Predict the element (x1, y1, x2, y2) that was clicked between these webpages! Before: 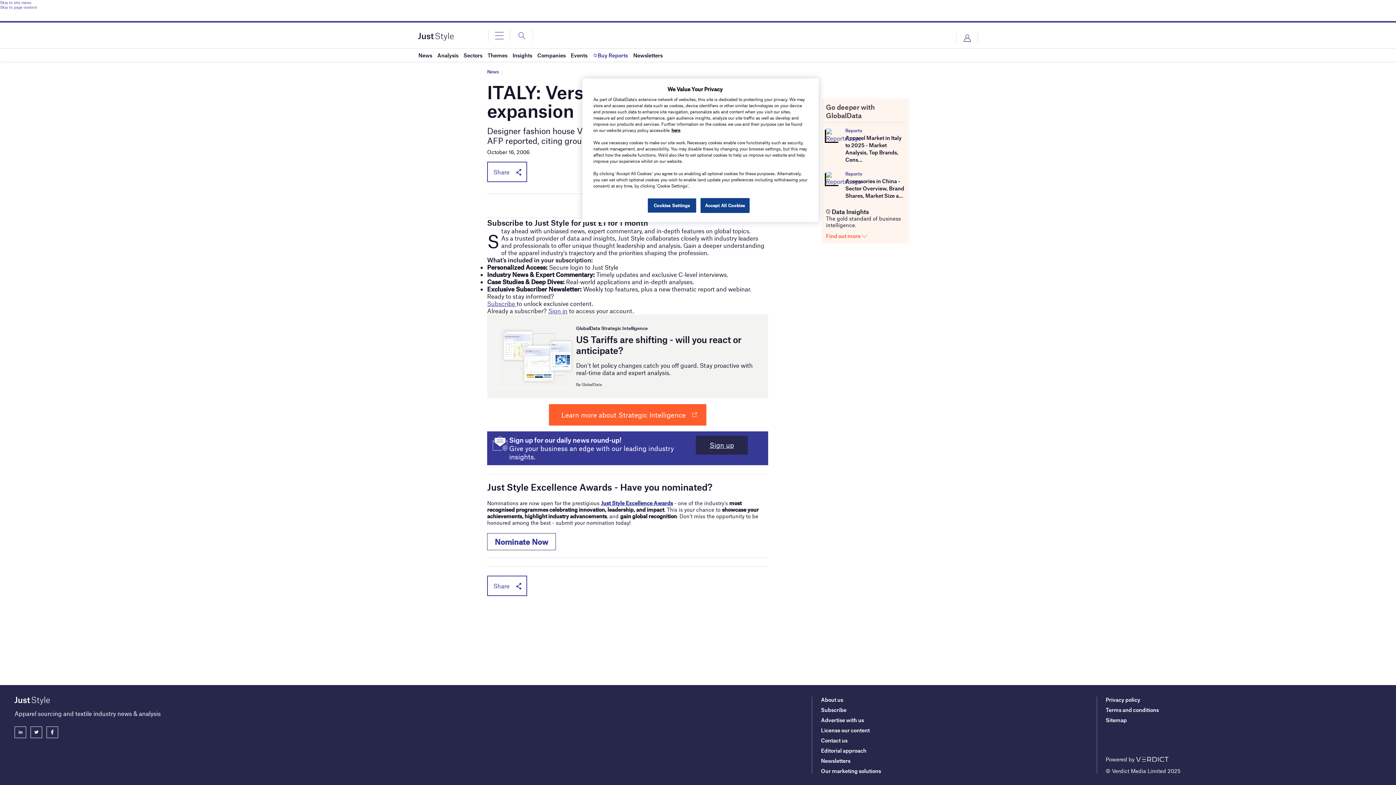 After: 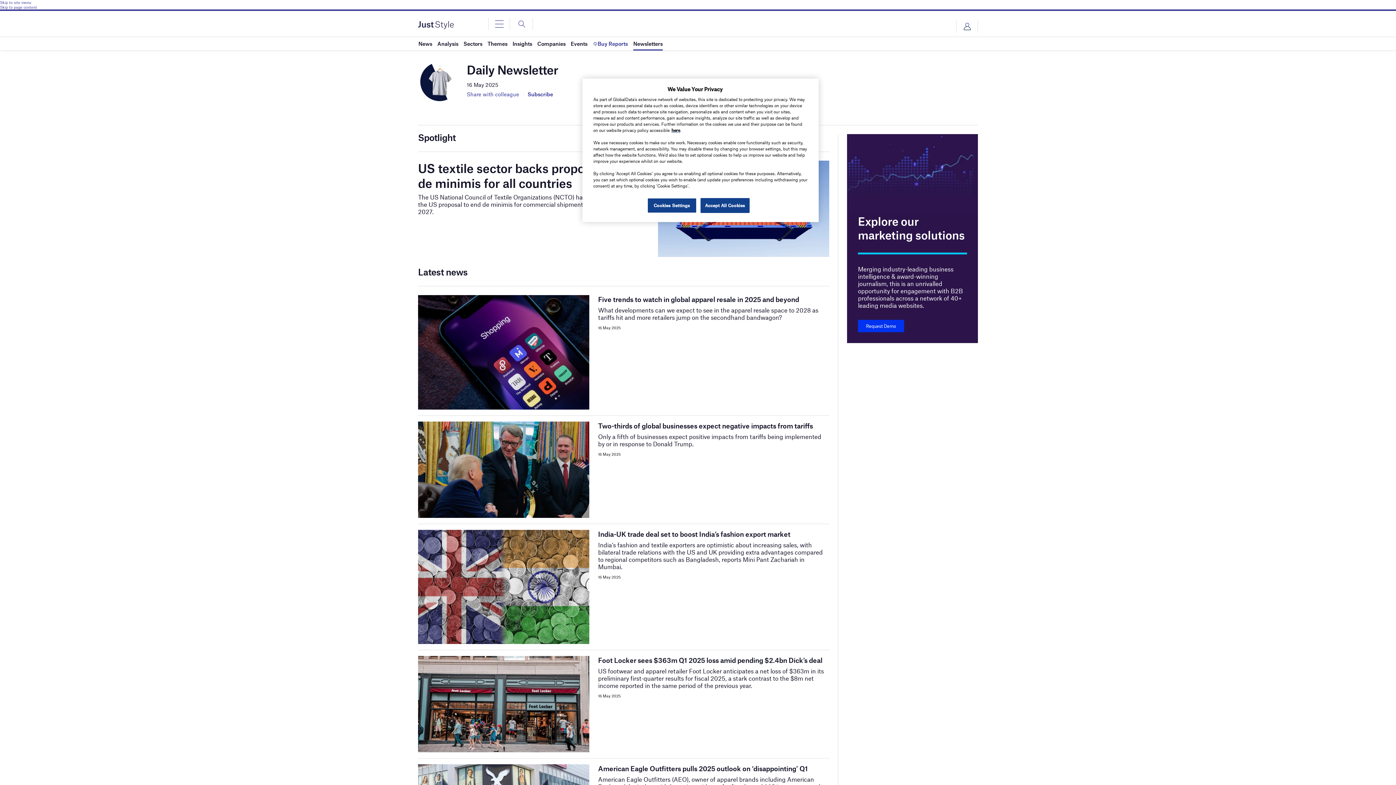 Action: bbox: (633, 48, 662, 61) label: Newsletters